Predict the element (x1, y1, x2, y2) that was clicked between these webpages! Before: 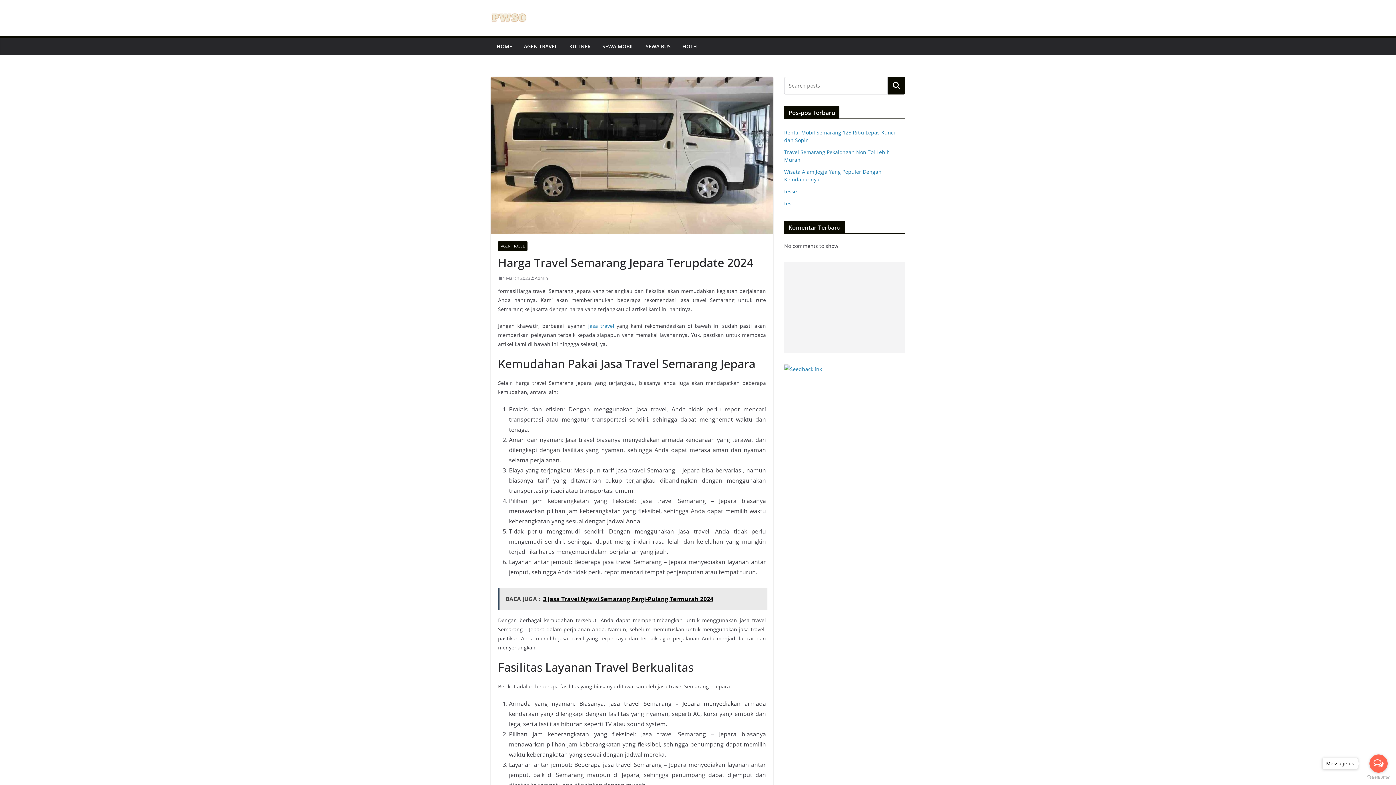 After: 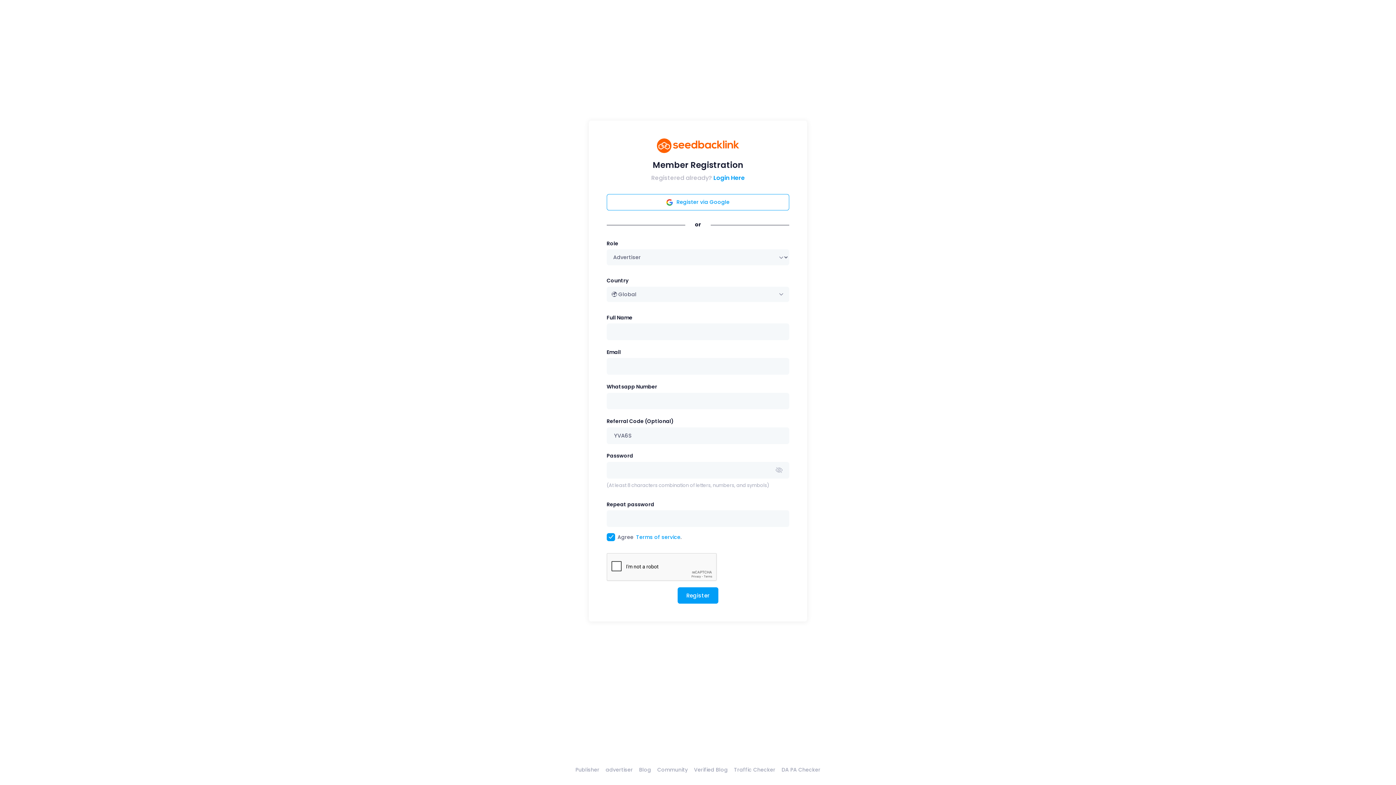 Action: bbox: (784, 365, 822, 372)